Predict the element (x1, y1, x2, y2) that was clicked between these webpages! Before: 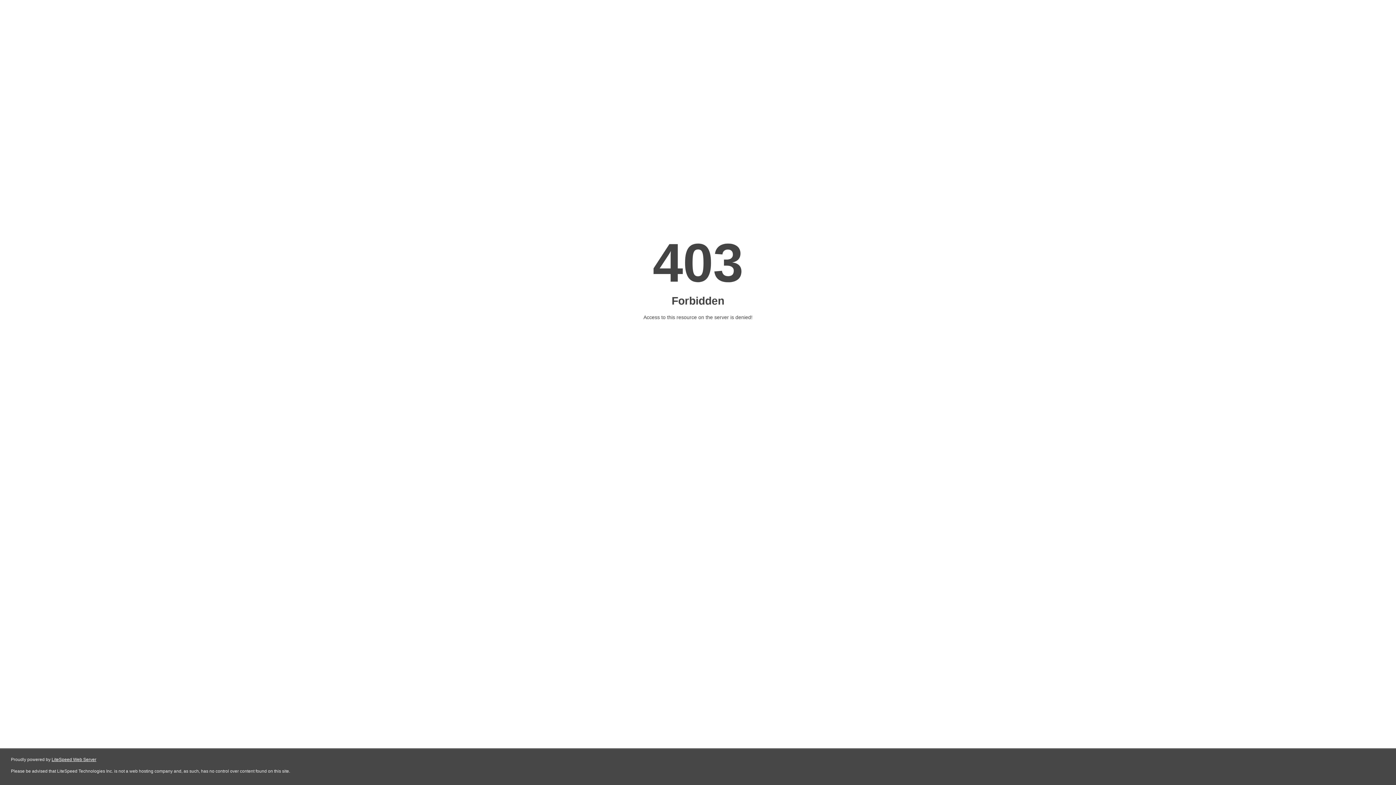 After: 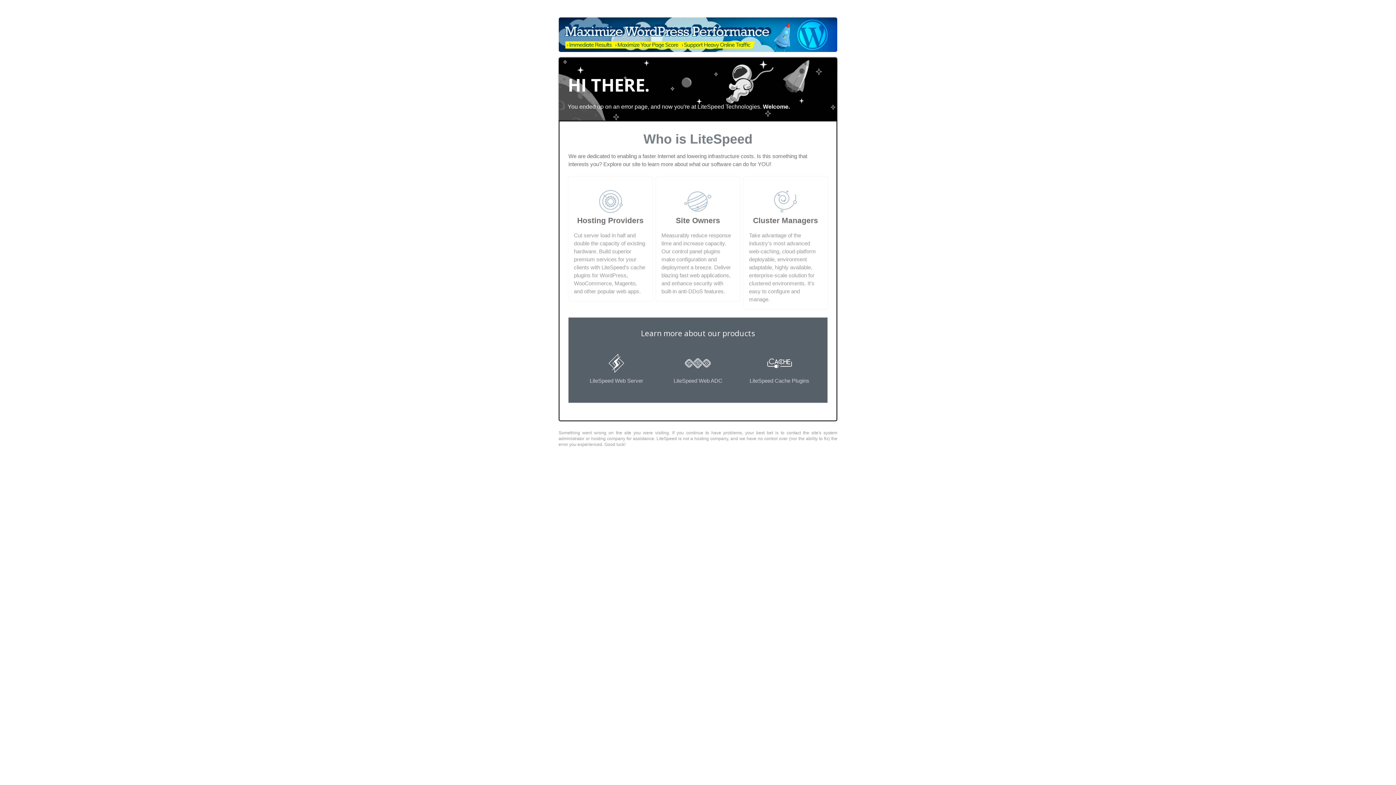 Action: label: LiteSpeed Web Server bbox: (51, 757, 96, 762)